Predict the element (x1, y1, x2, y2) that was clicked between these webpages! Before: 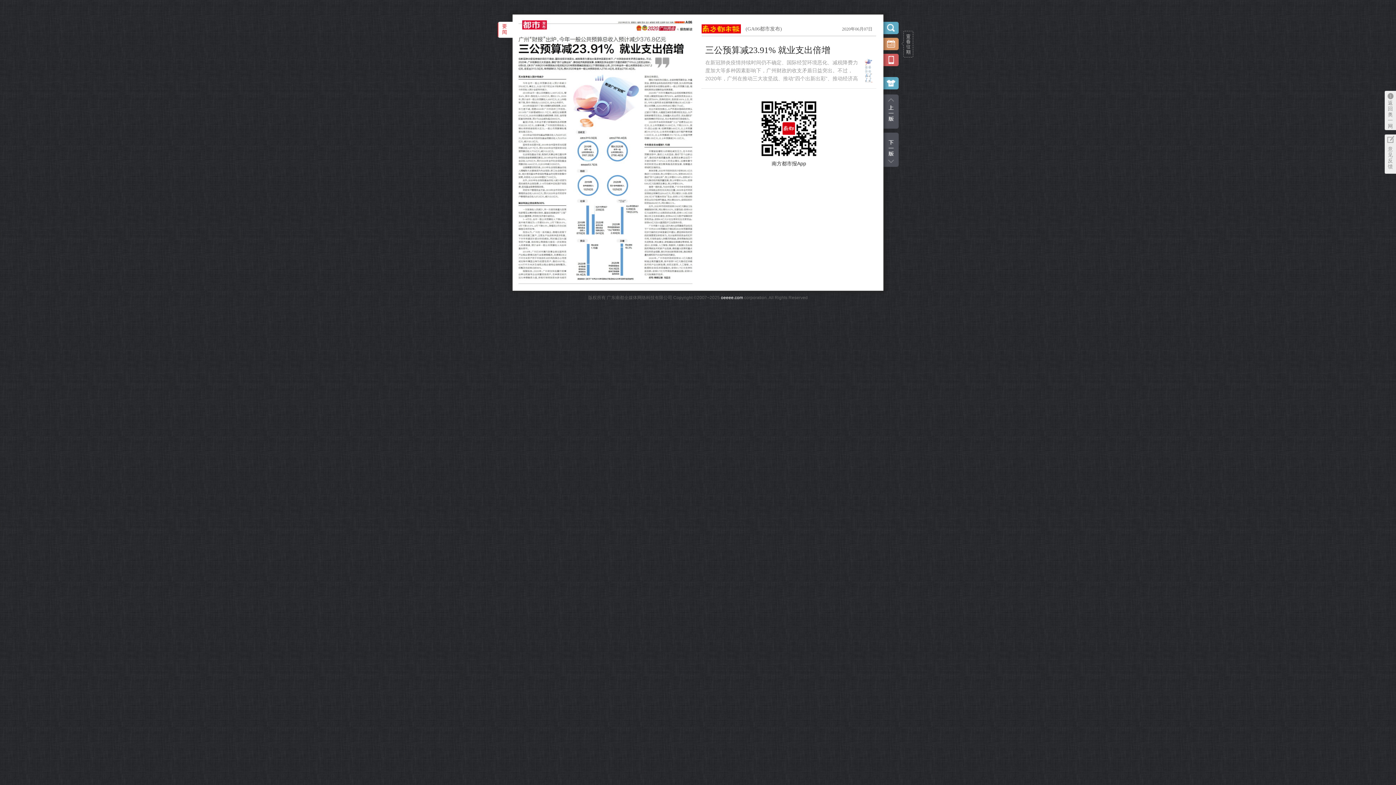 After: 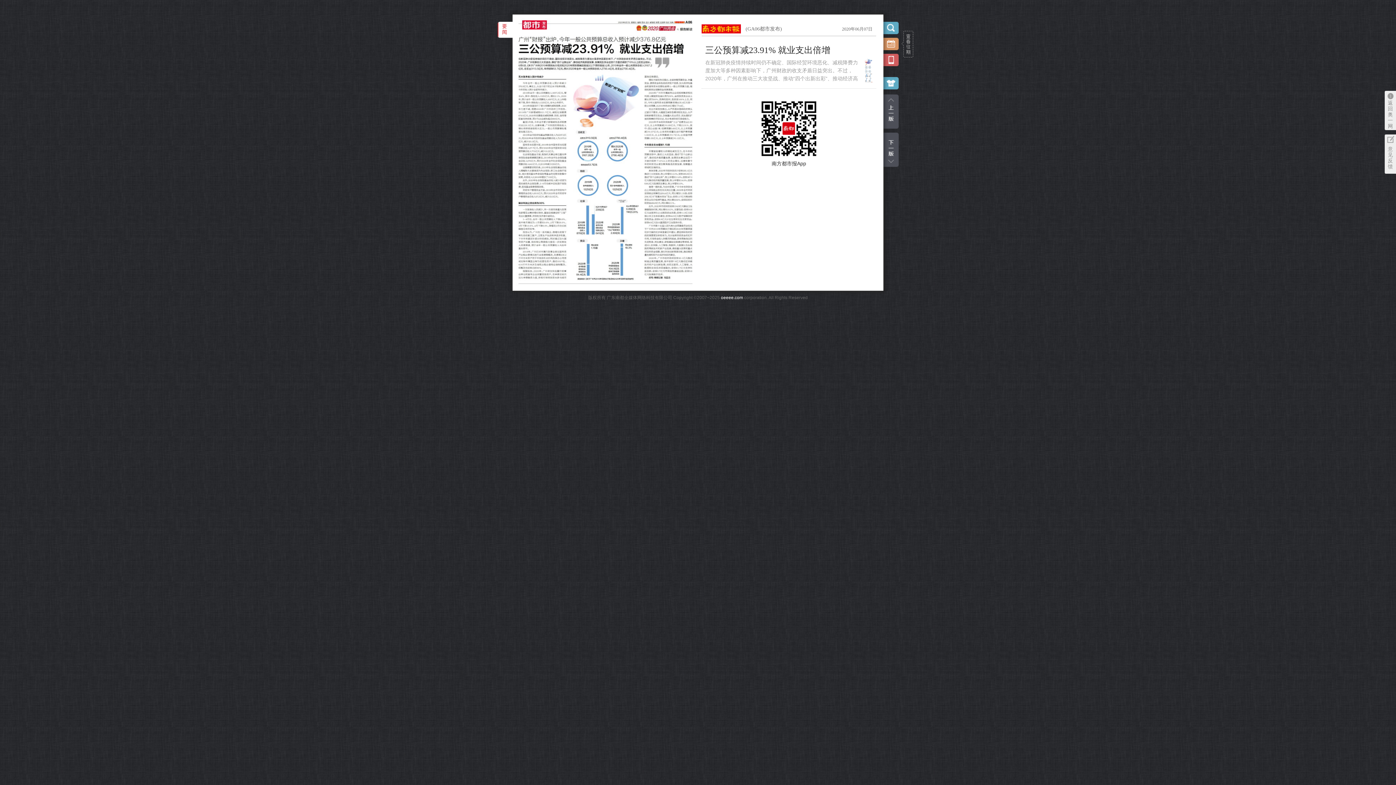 Action: bbox: (721, 295, 743, 300) label: oeeee.com